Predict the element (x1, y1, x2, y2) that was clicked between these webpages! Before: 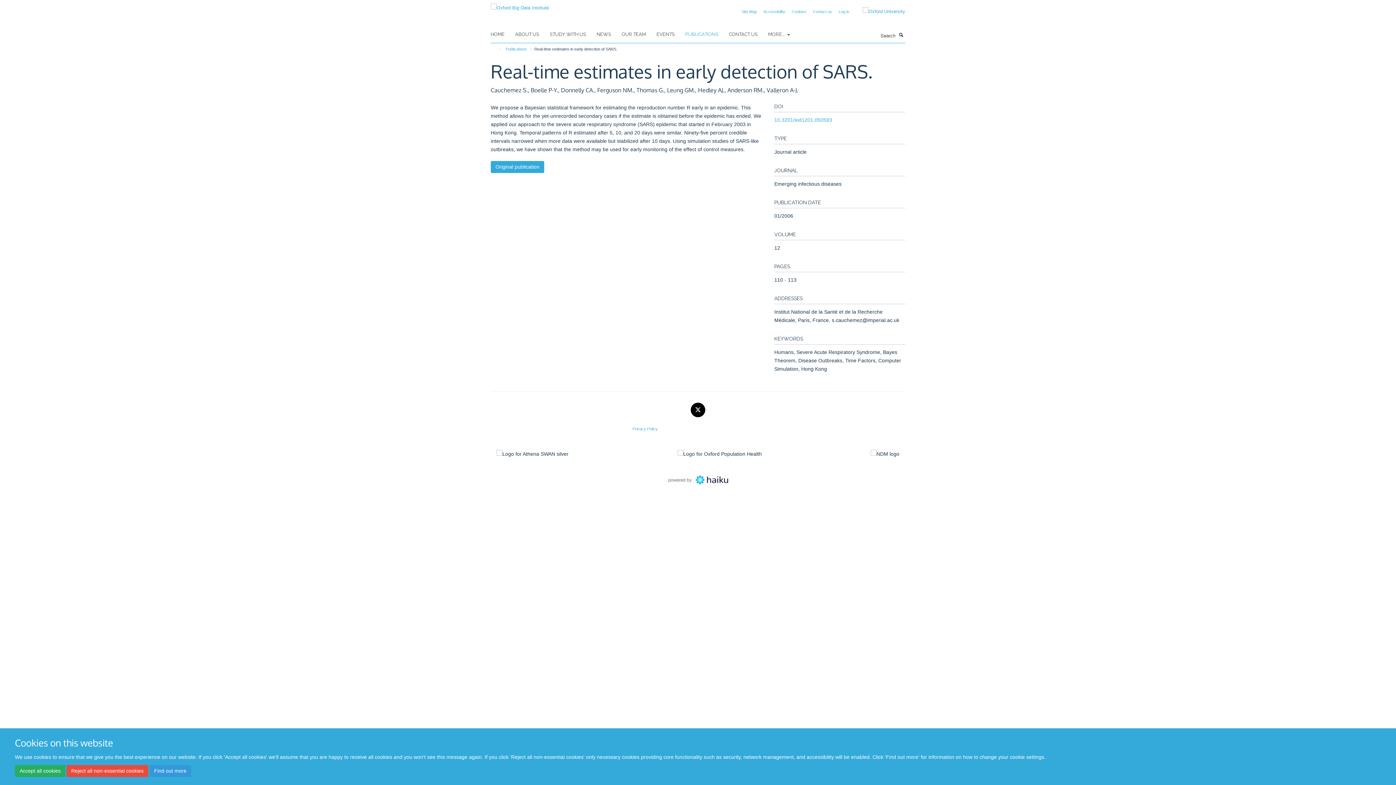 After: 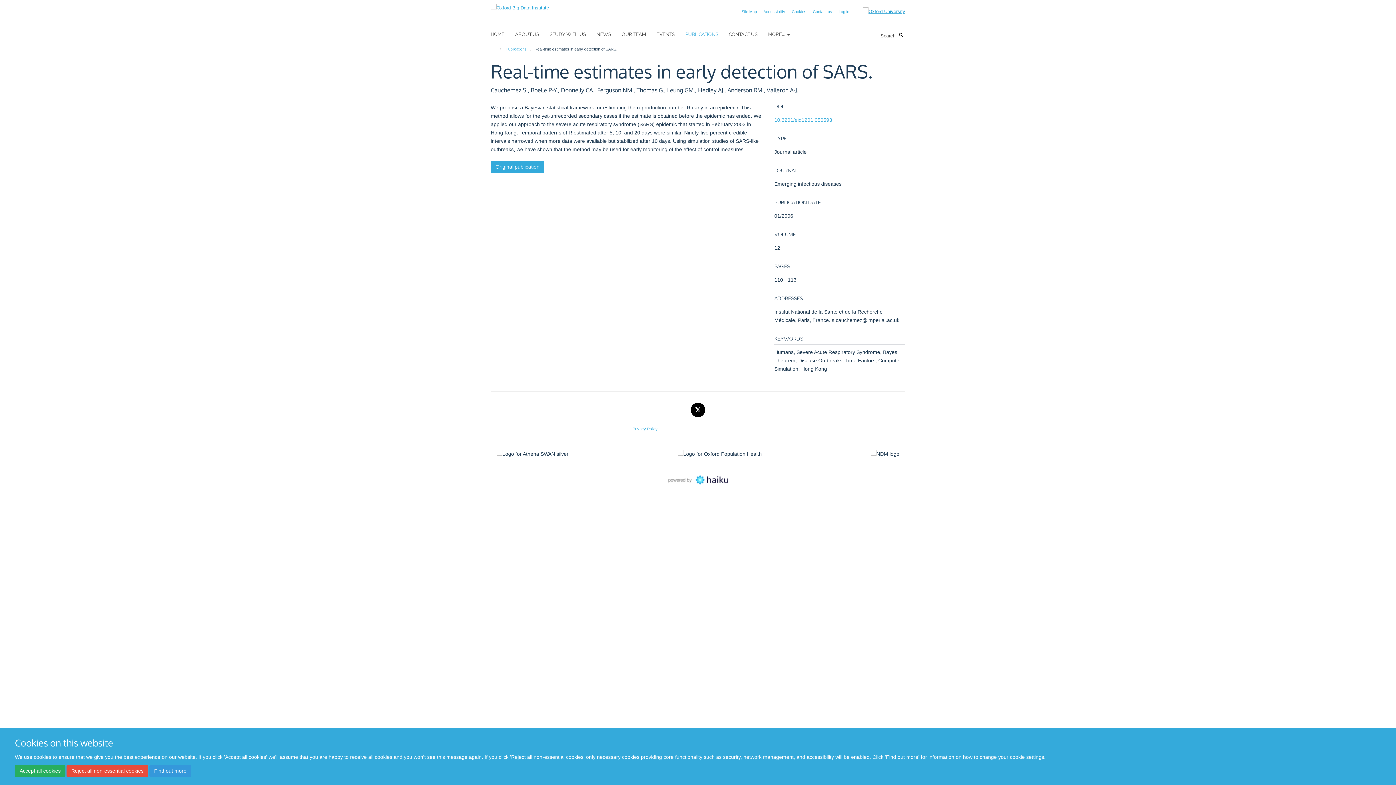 Action: bbox: (852, 7, 905, 15)